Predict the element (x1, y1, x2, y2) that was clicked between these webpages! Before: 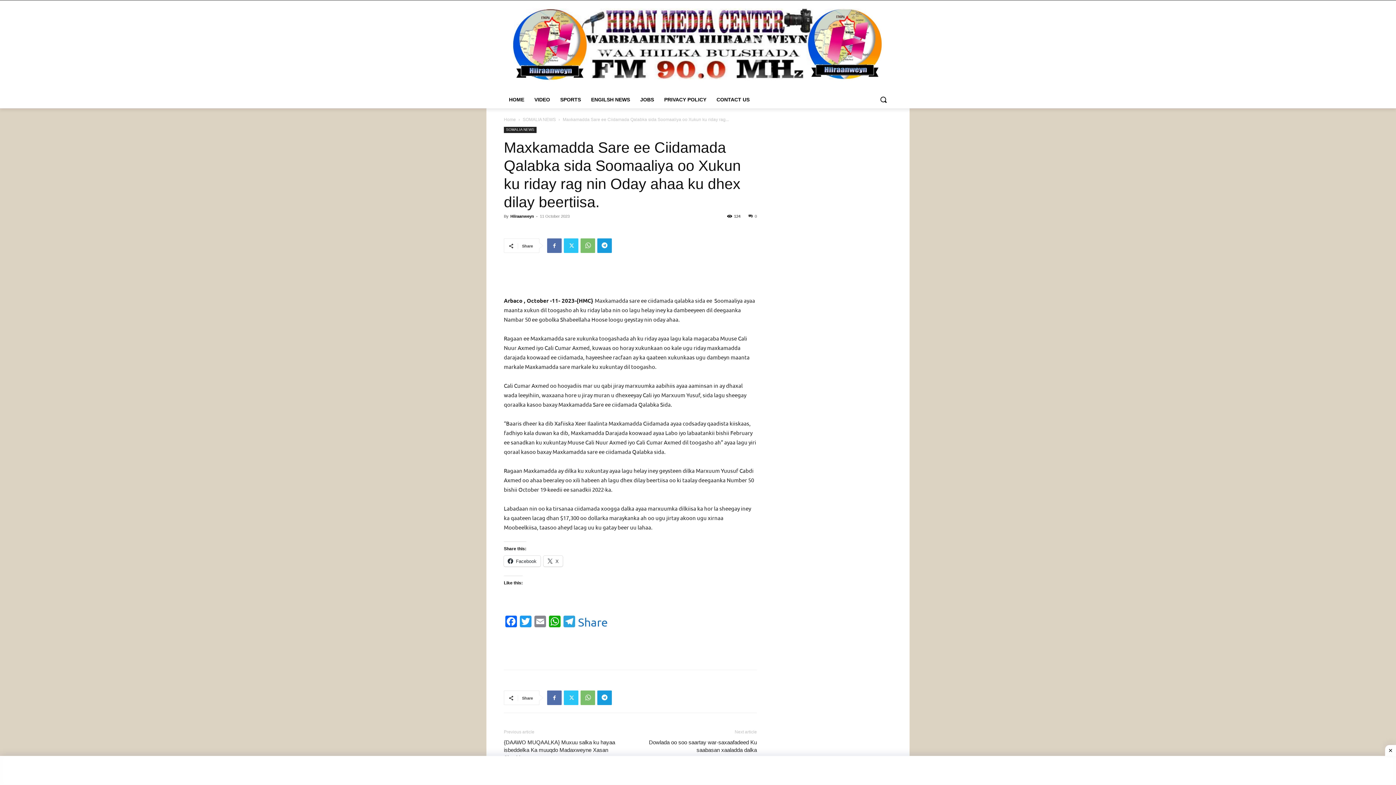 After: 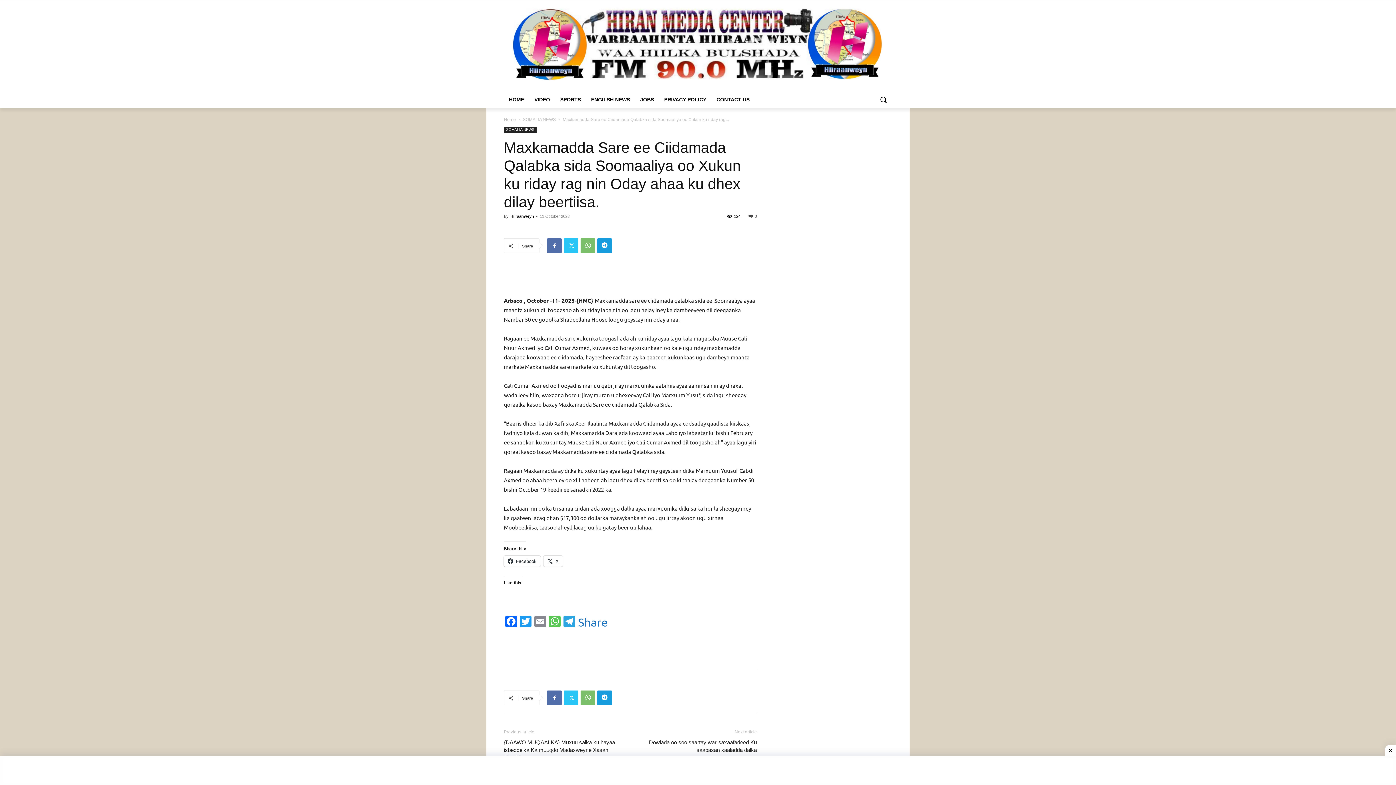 Action: bbox: (547, 616, 562, 629) label: WhatsApp